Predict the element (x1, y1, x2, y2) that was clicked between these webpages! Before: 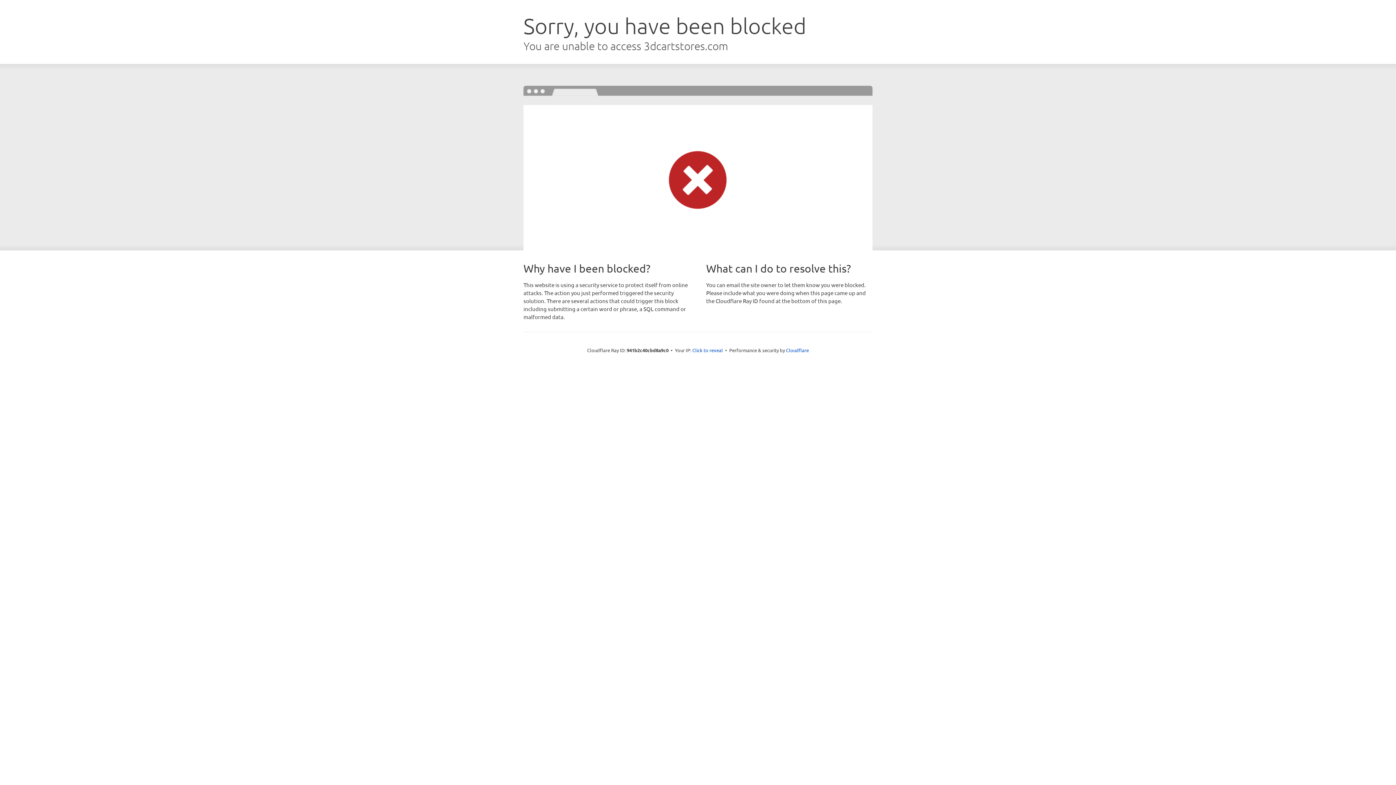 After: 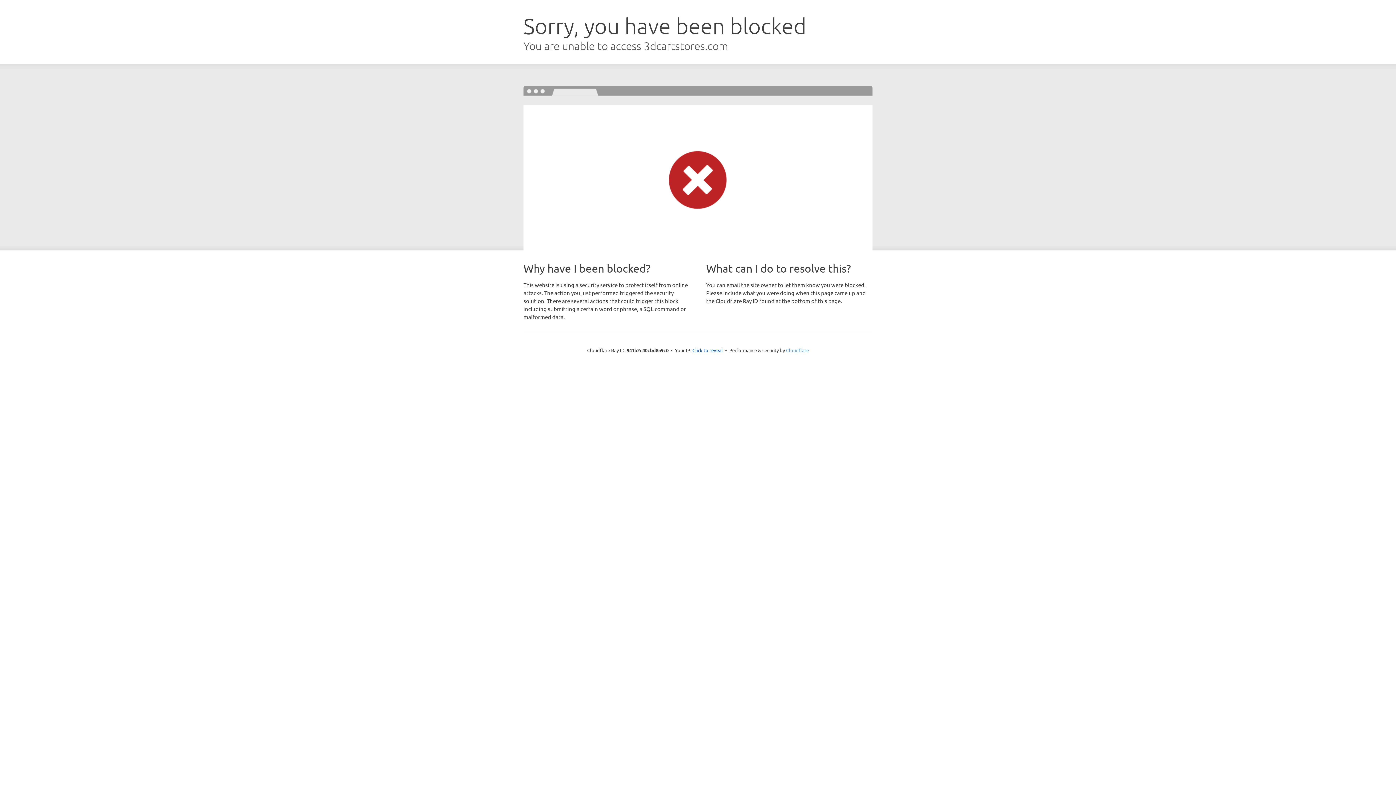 Action: label: Cloudflare bbox: (786, 347, 809, 353)